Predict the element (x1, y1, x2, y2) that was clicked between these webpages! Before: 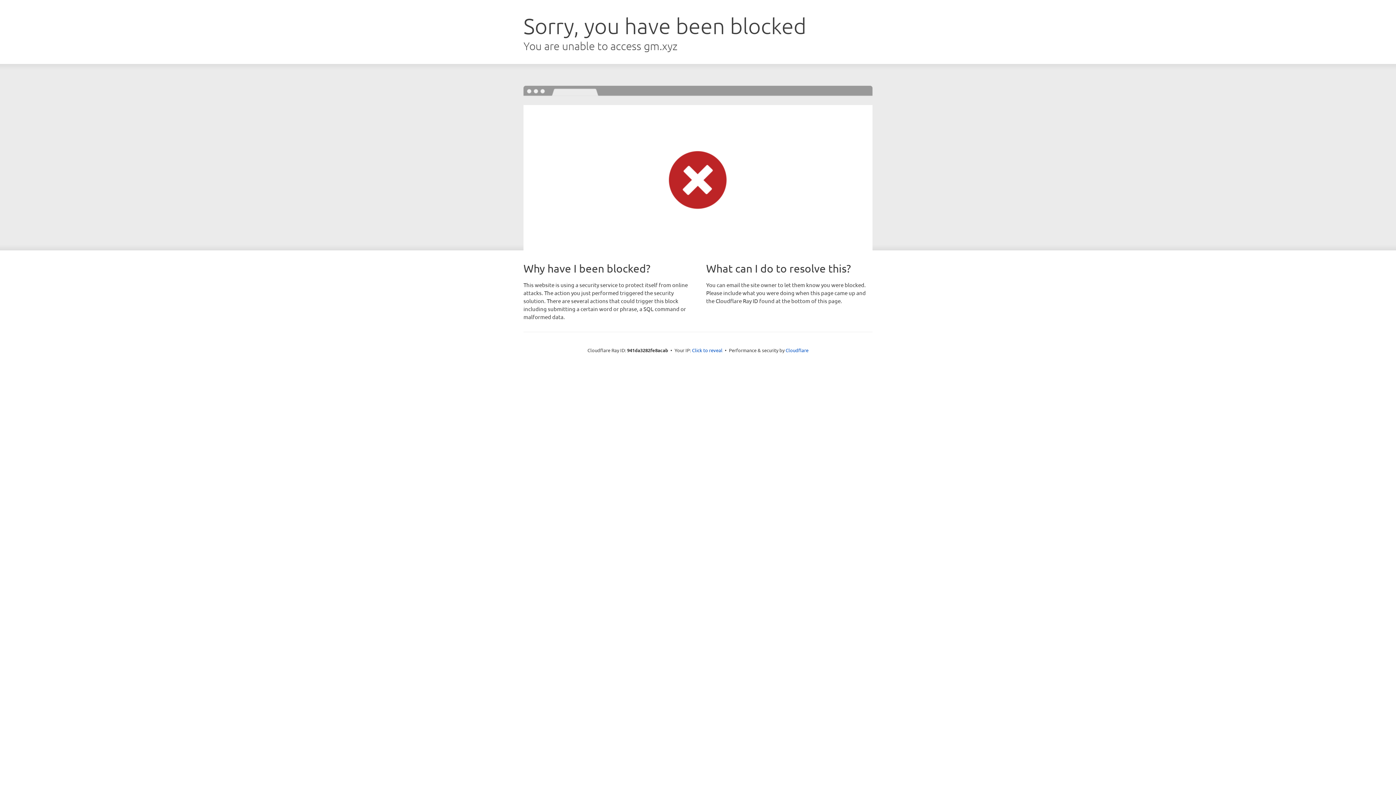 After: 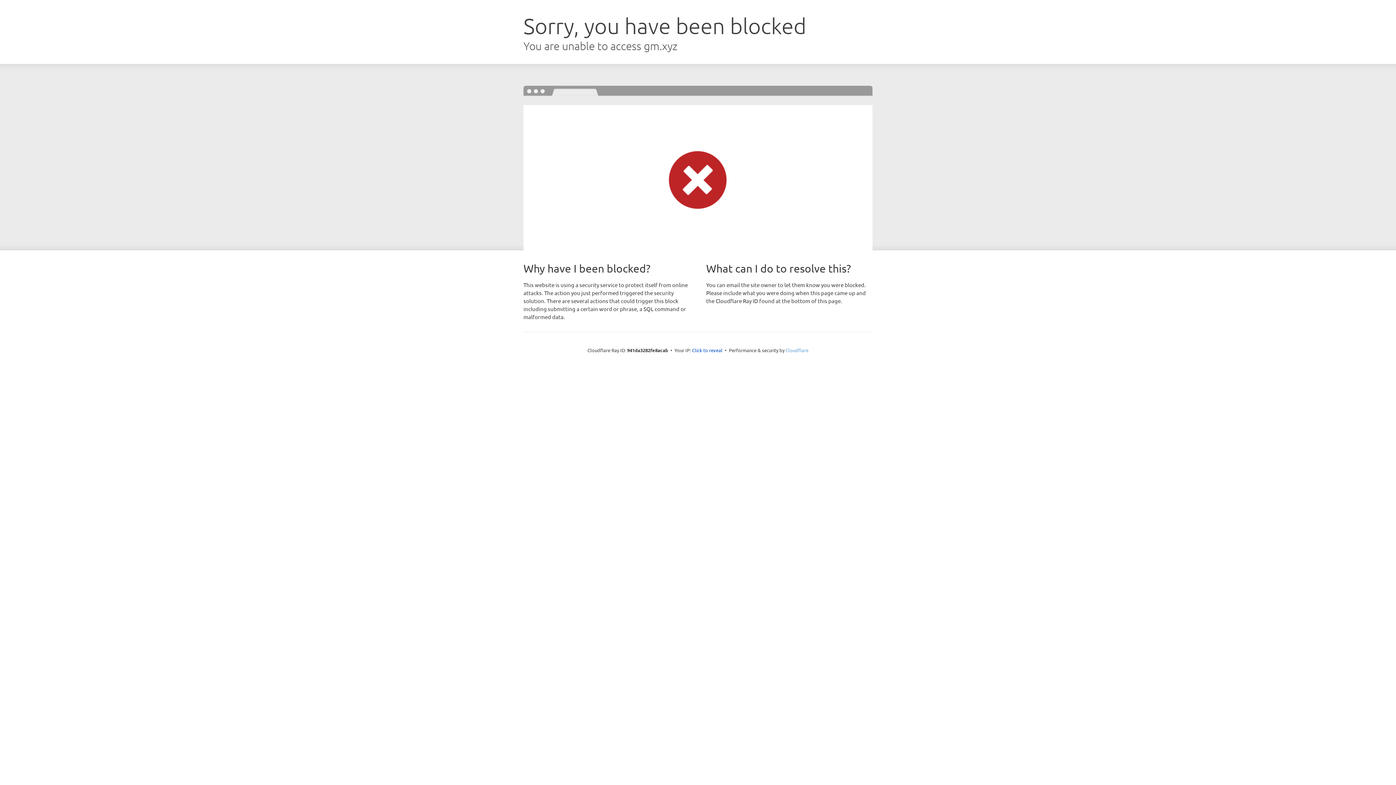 Action: label: Cloudflare bbox: (785, 347, 808, 353)